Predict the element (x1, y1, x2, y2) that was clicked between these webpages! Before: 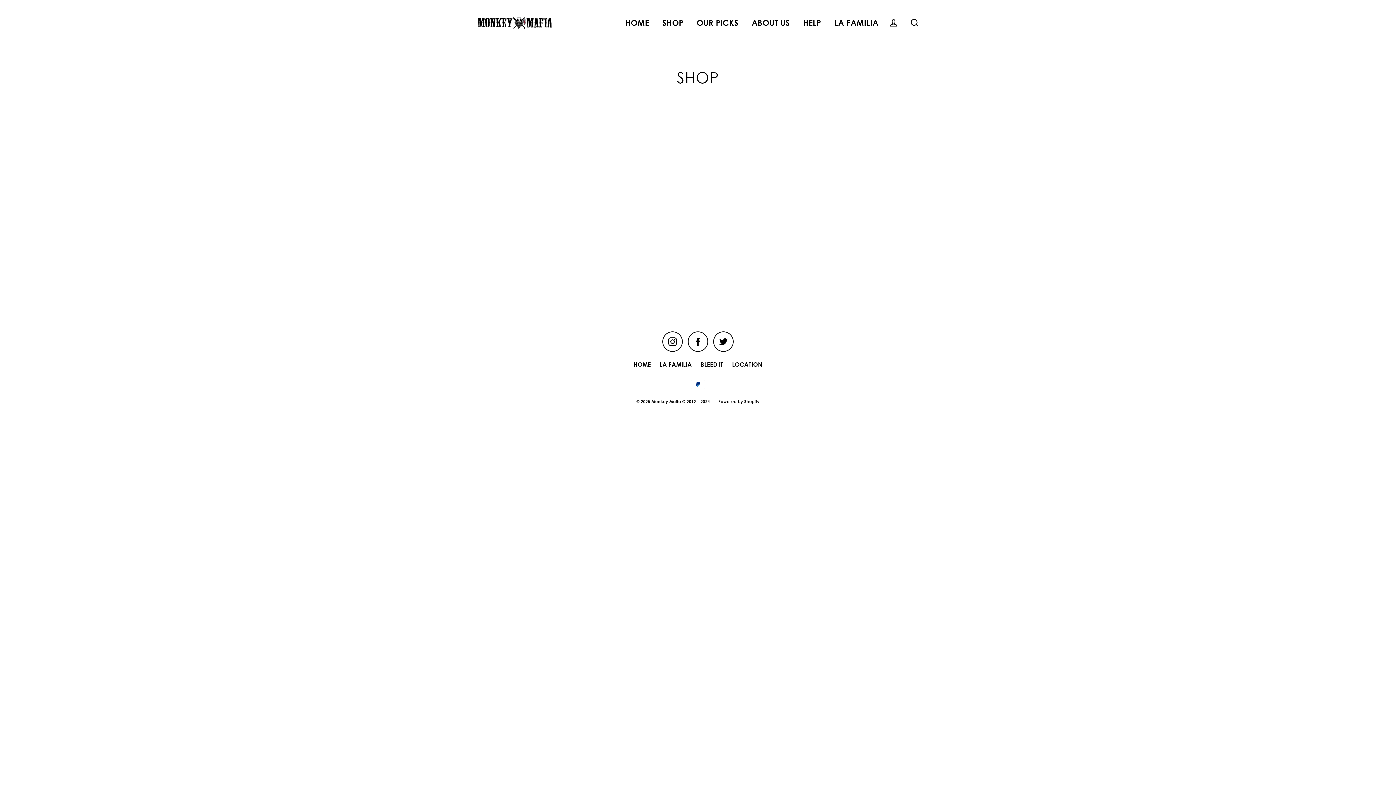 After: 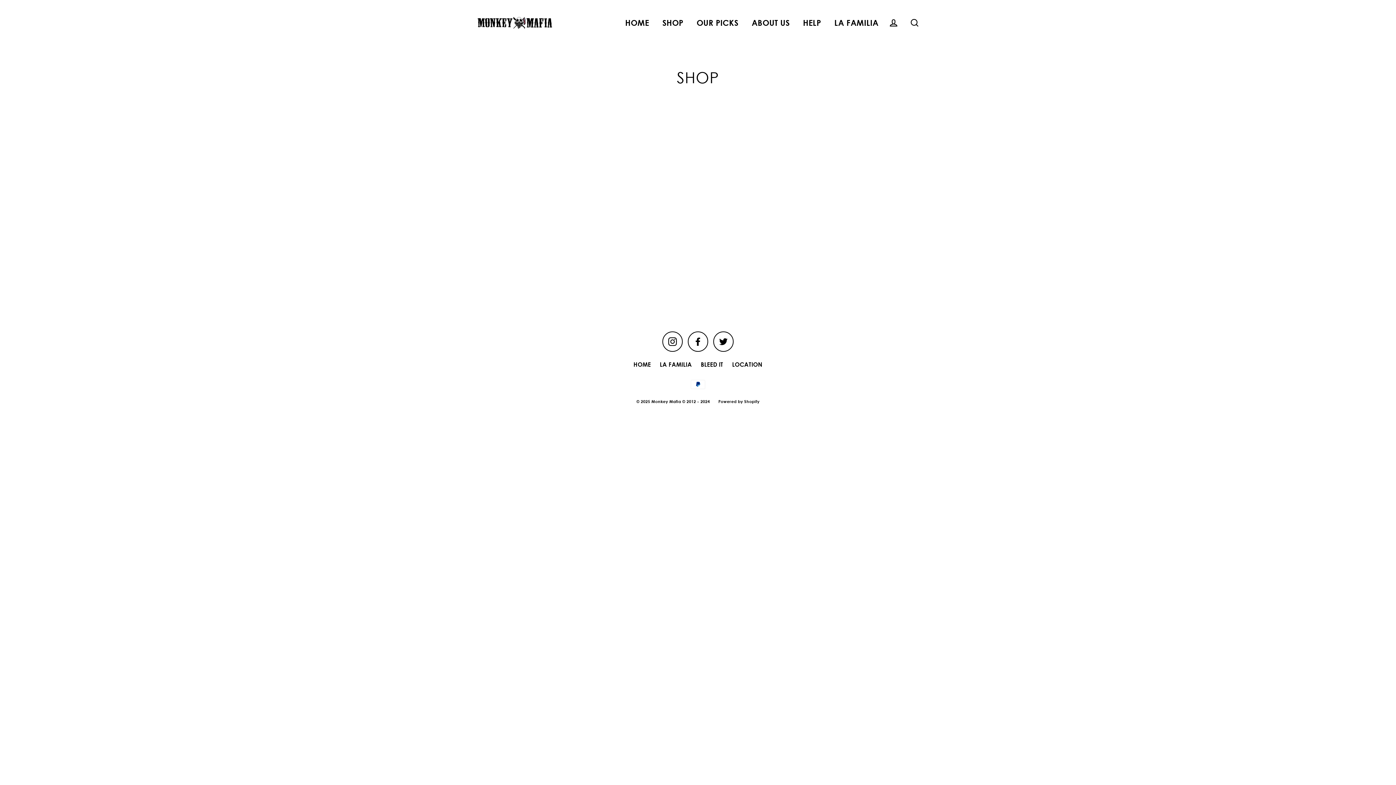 Action: bbox: (662, 331, 682, 351) label: Instagram